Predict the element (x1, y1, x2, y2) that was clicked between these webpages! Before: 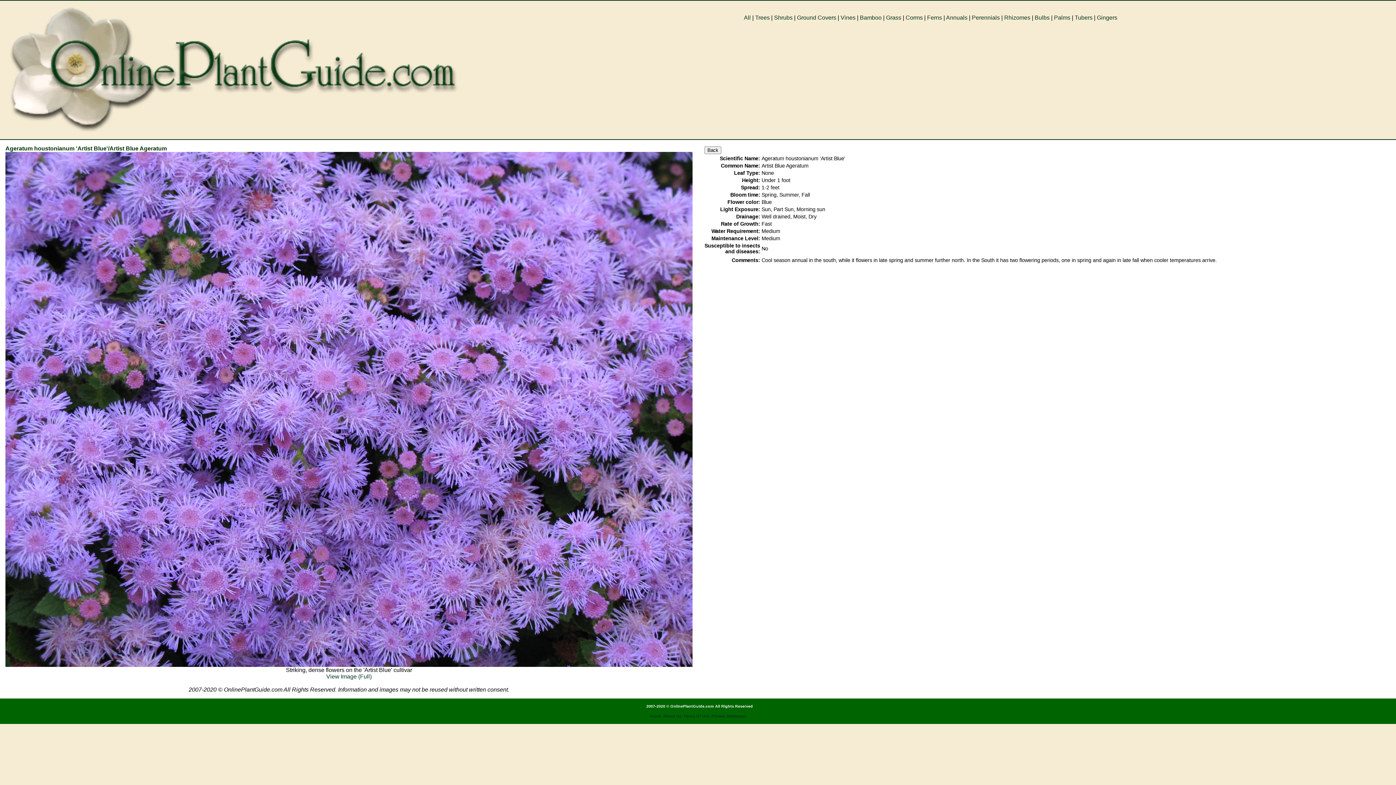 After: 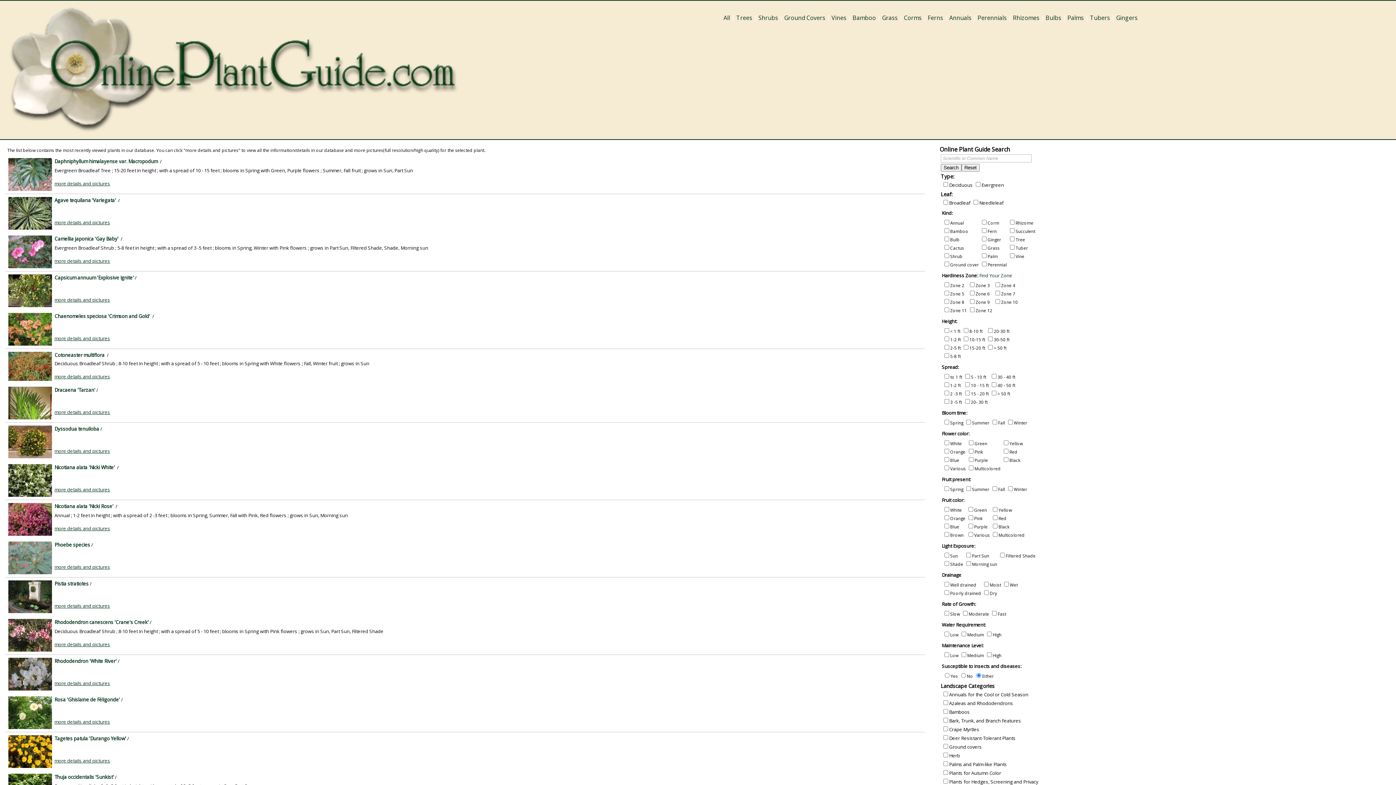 Action: bbox: (650, 714, 661, 718) label: Home